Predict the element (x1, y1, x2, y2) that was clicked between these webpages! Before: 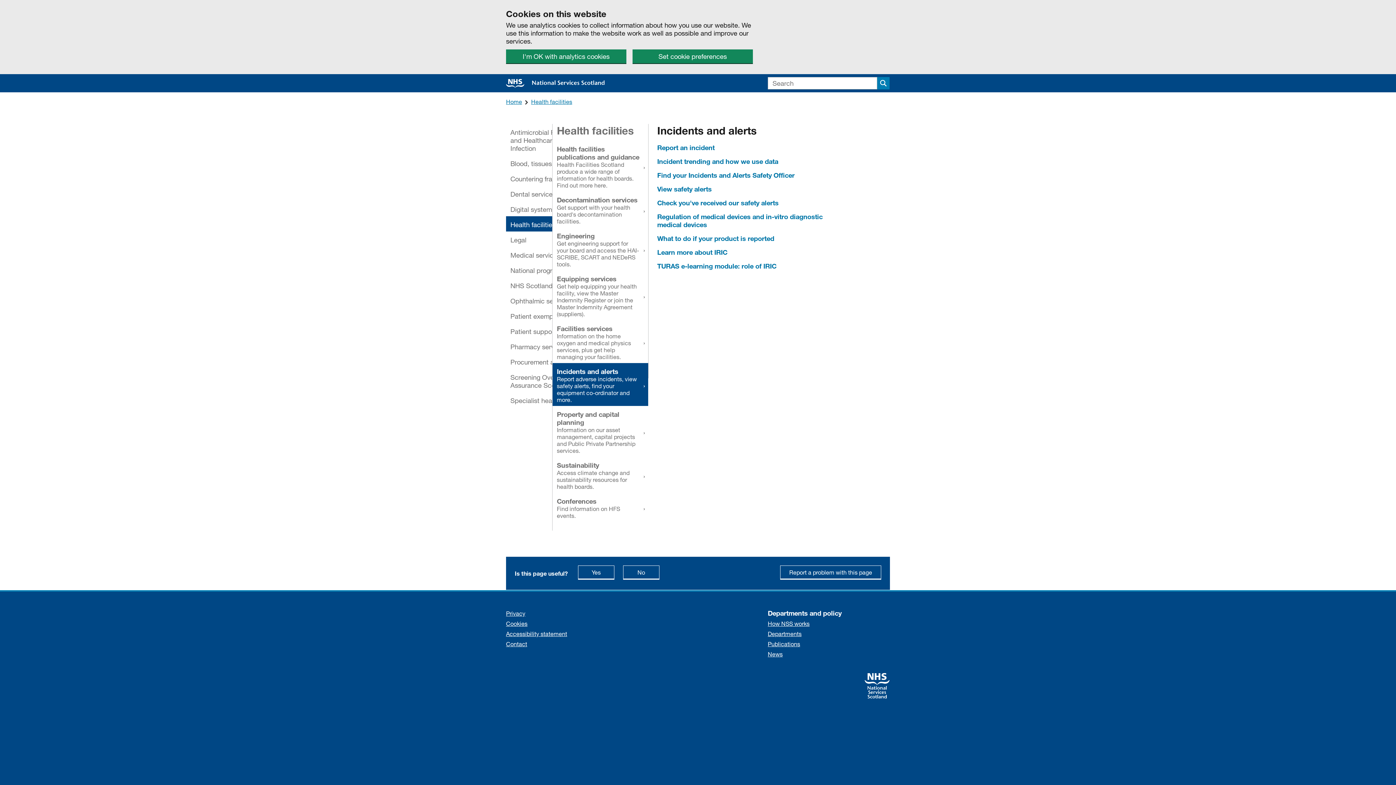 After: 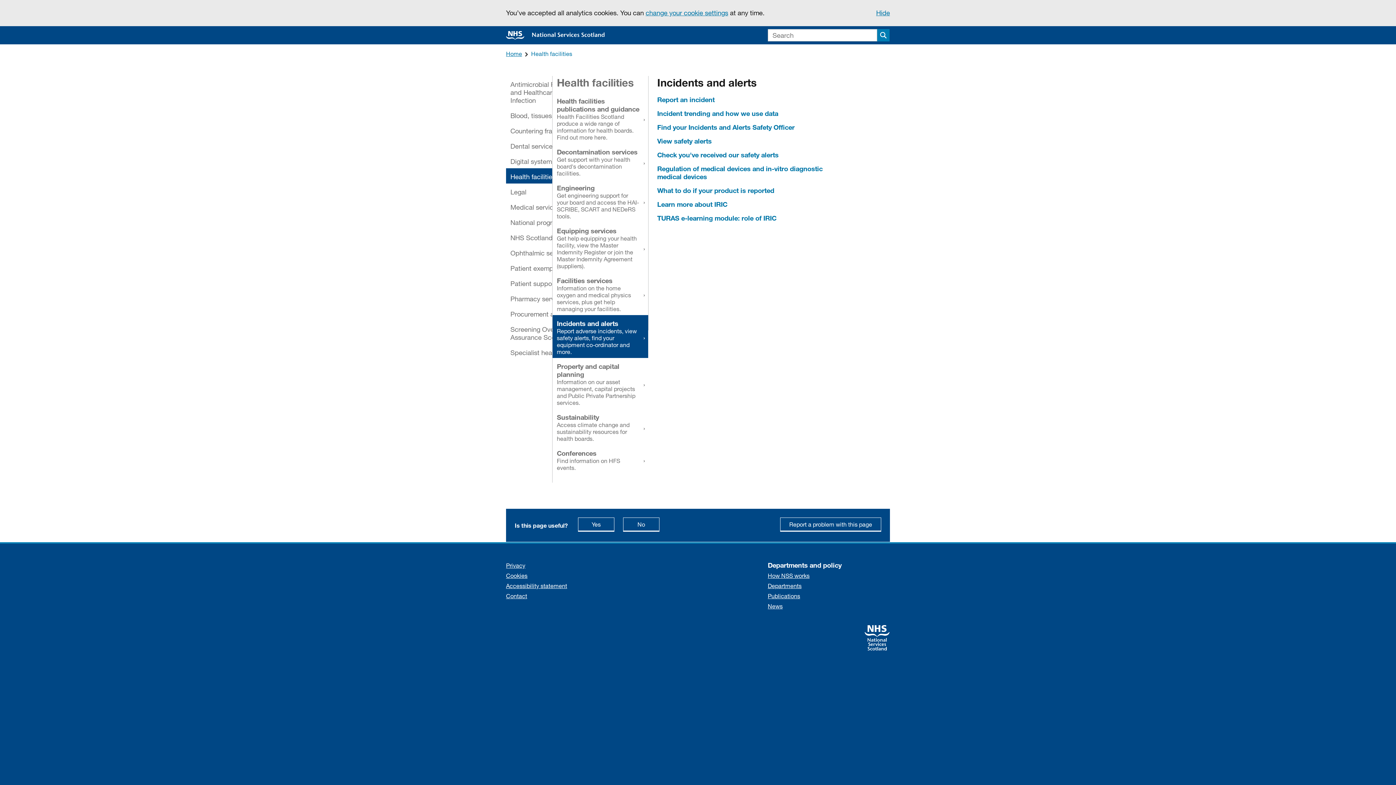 Action: label: I'm OK with analytics cookies bbox: (506, 49, 626, 63)